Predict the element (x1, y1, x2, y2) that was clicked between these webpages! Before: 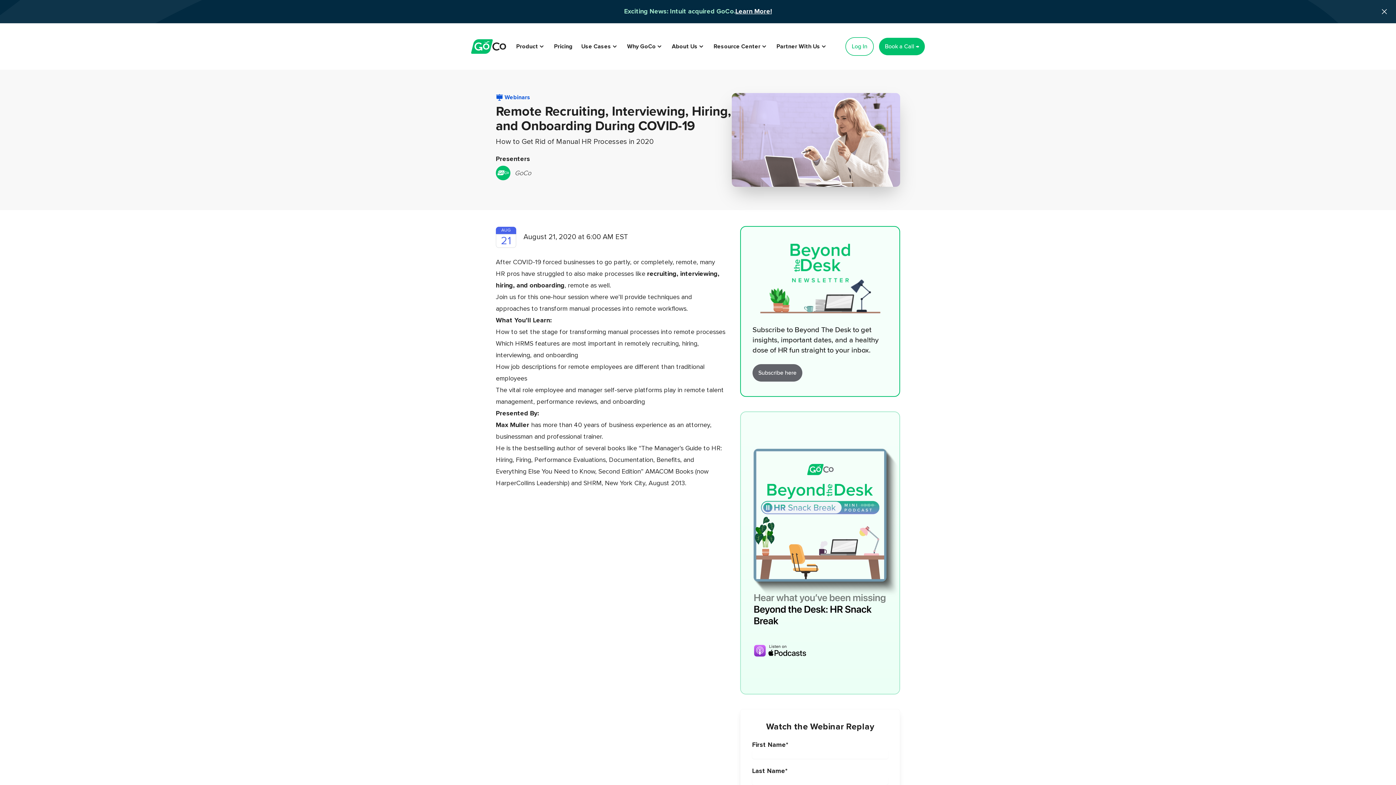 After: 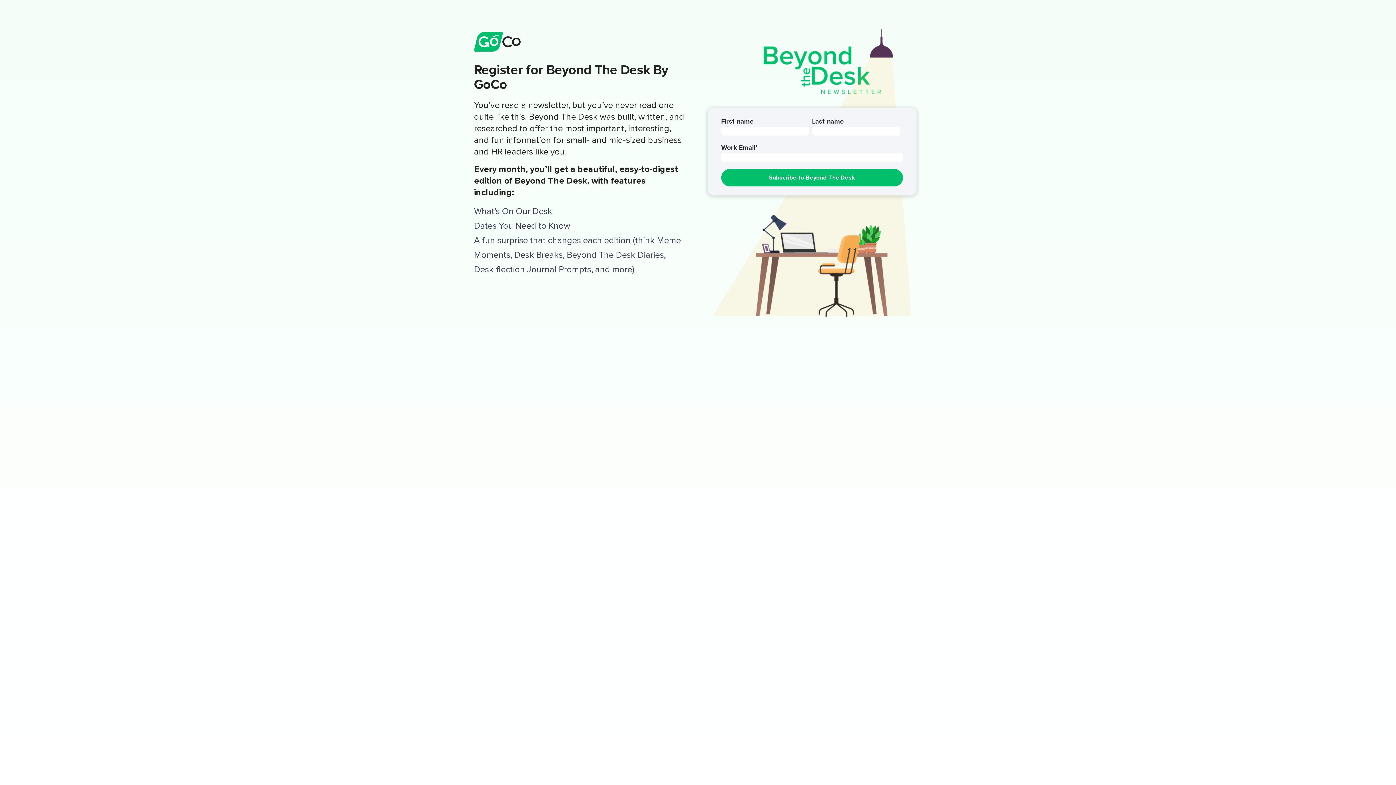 Action: bbox: (752, 364, 802, 381) label: Subscribe here